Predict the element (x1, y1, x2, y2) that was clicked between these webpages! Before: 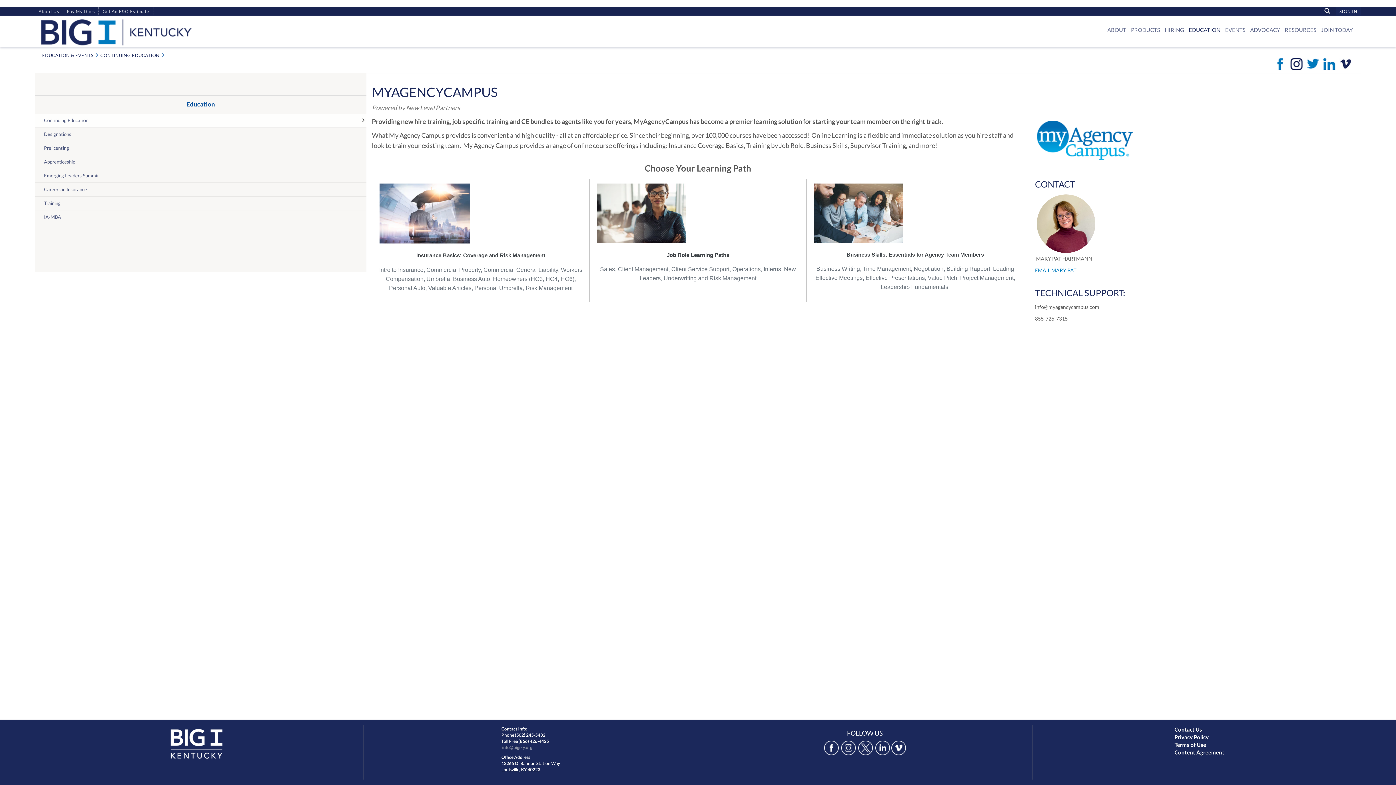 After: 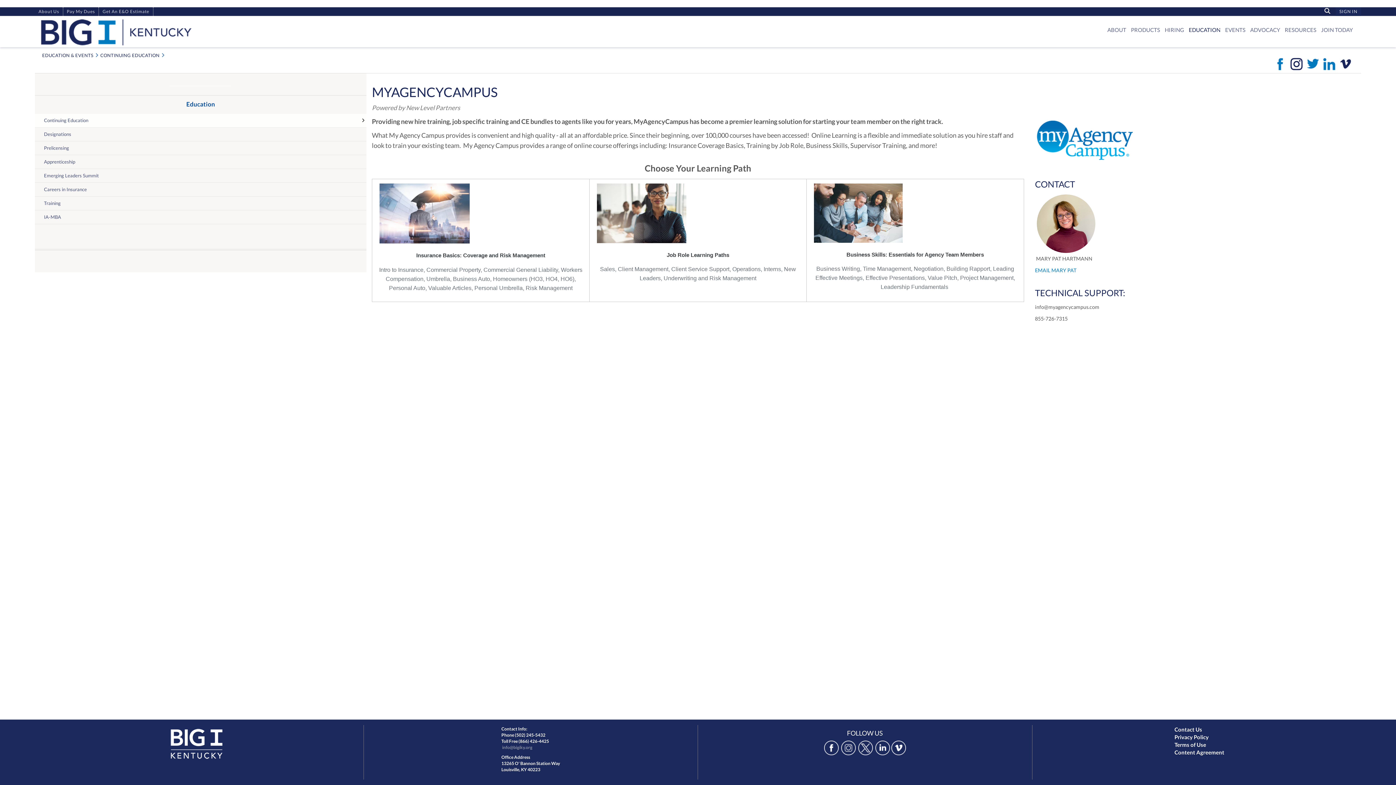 Action: bbox: (1288, 60, 1305, 66)